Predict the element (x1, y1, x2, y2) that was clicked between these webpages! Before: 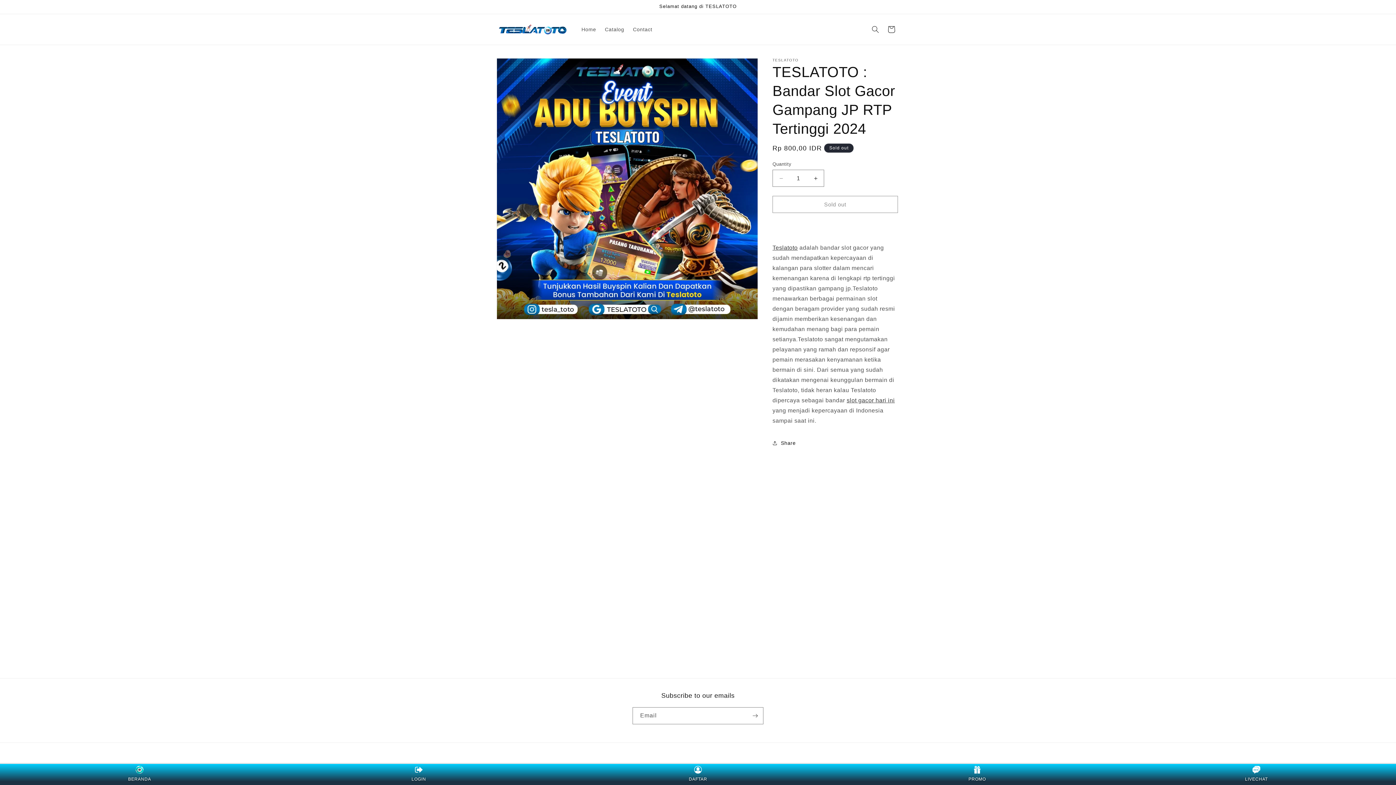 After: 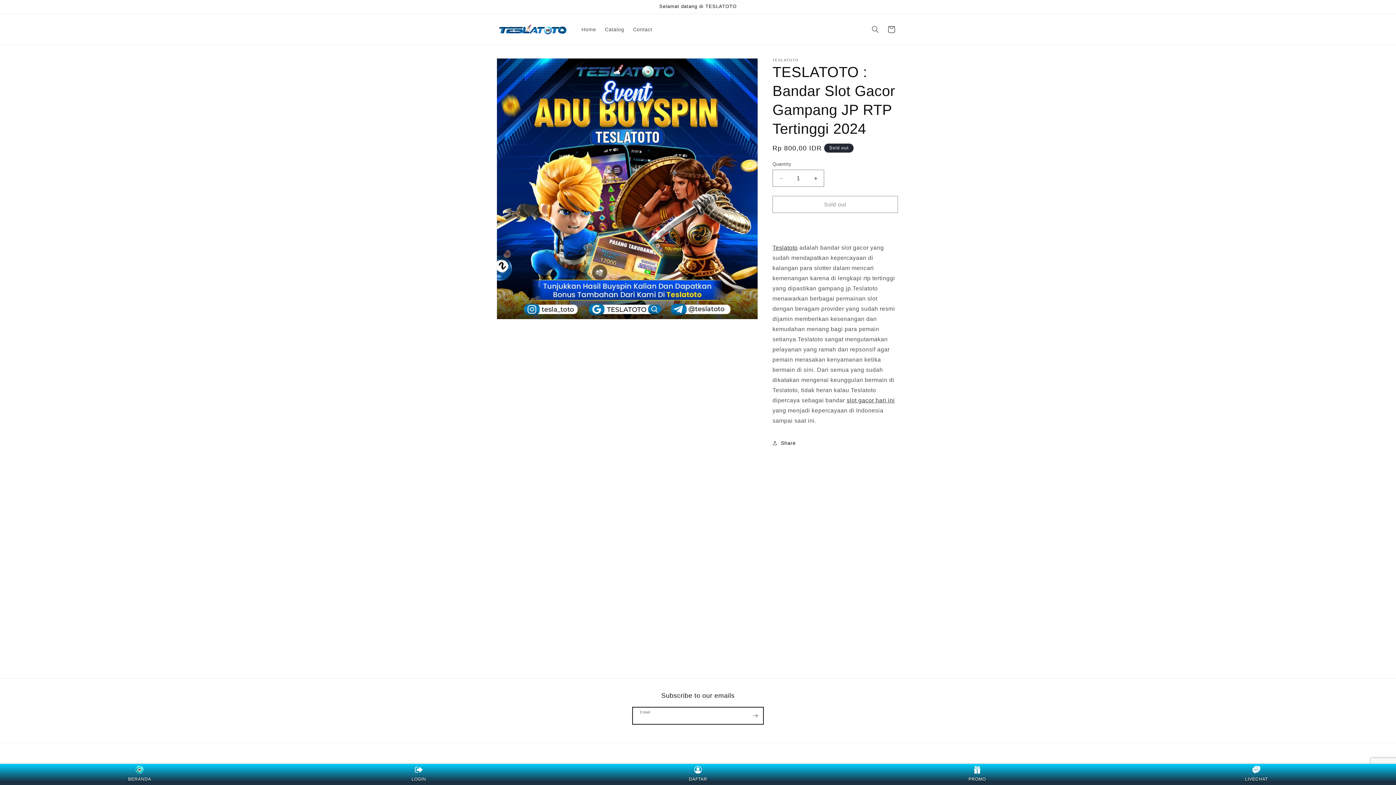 Action: label: Subscribe bbox: (747, 707, 763, 724)